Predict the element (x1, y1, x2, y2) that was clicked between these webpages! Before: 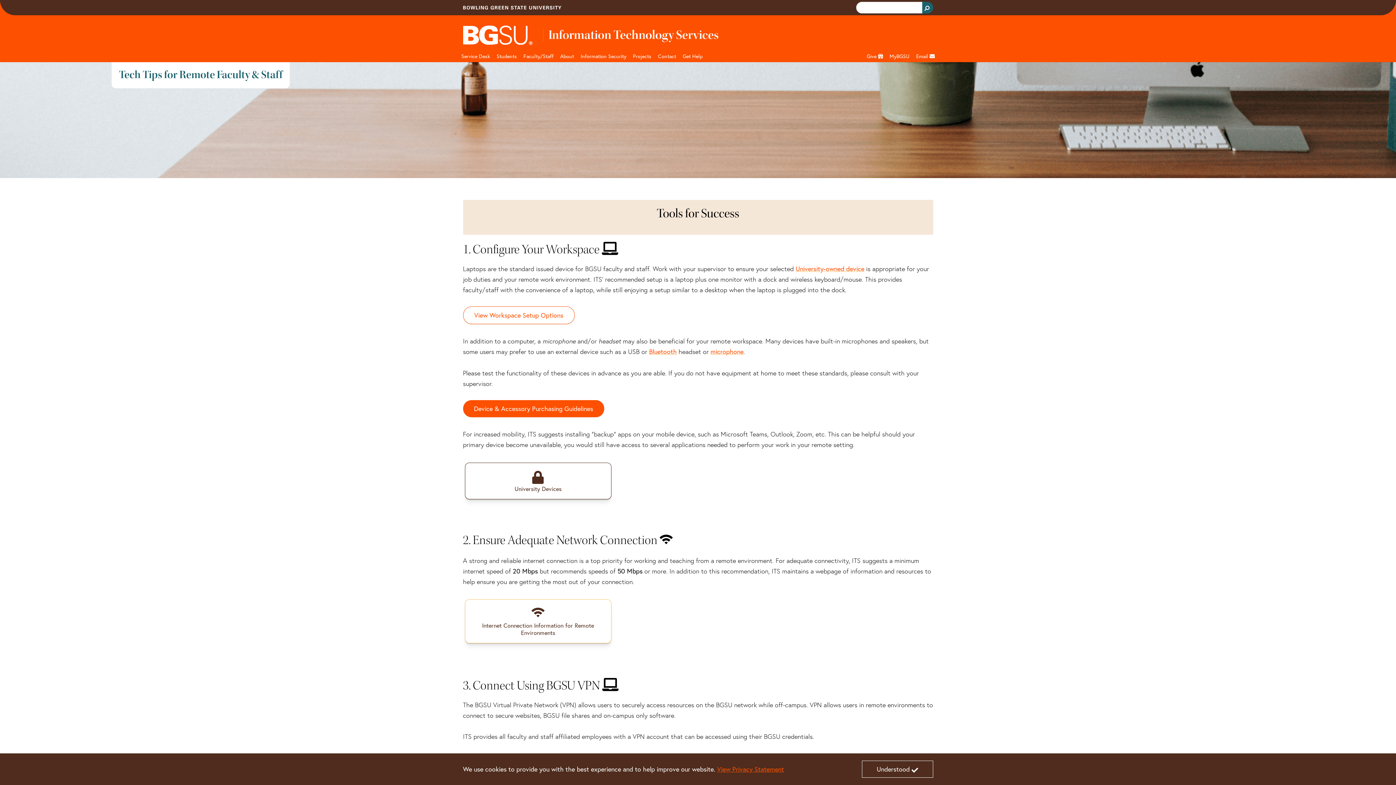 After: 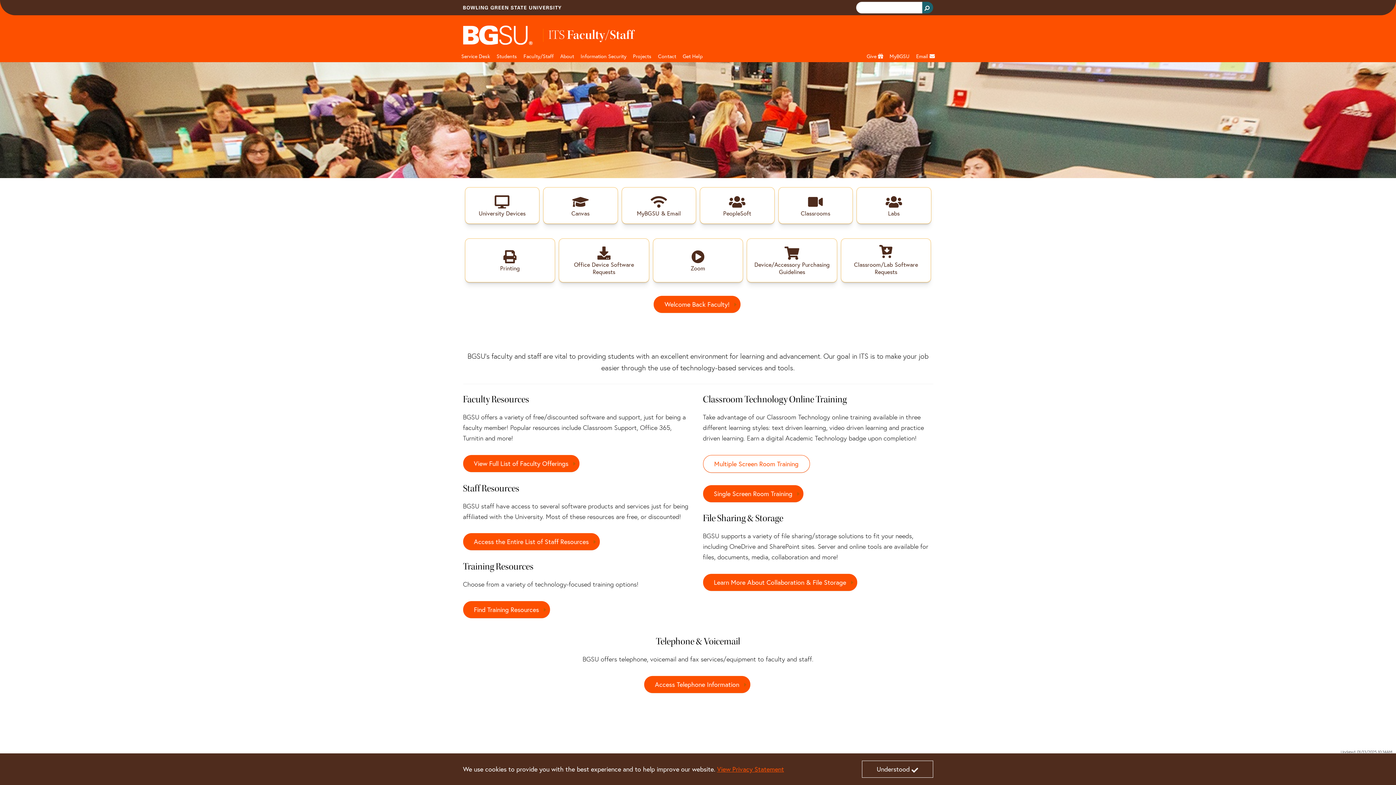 Action: bbox: (520, 50, 557, 62) label: Faculty/Staff